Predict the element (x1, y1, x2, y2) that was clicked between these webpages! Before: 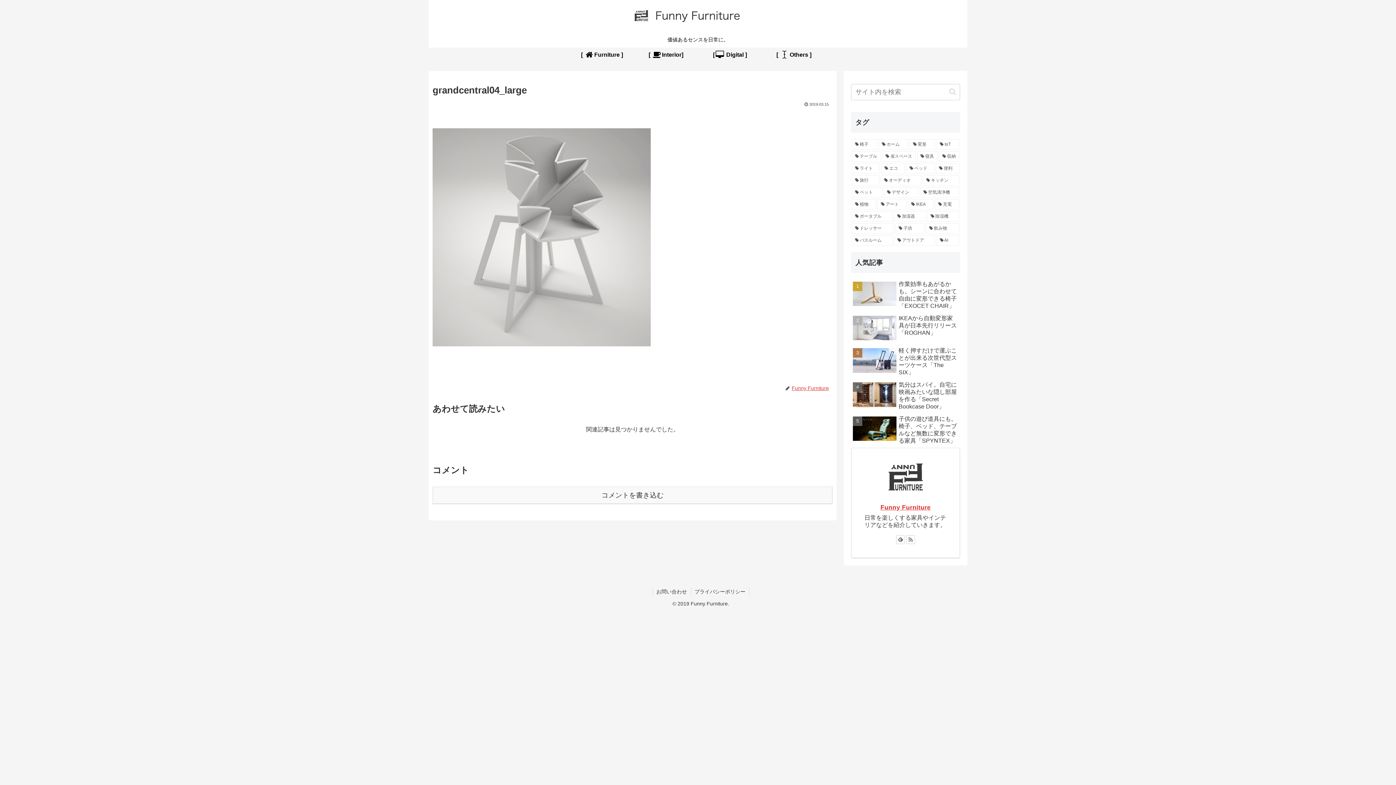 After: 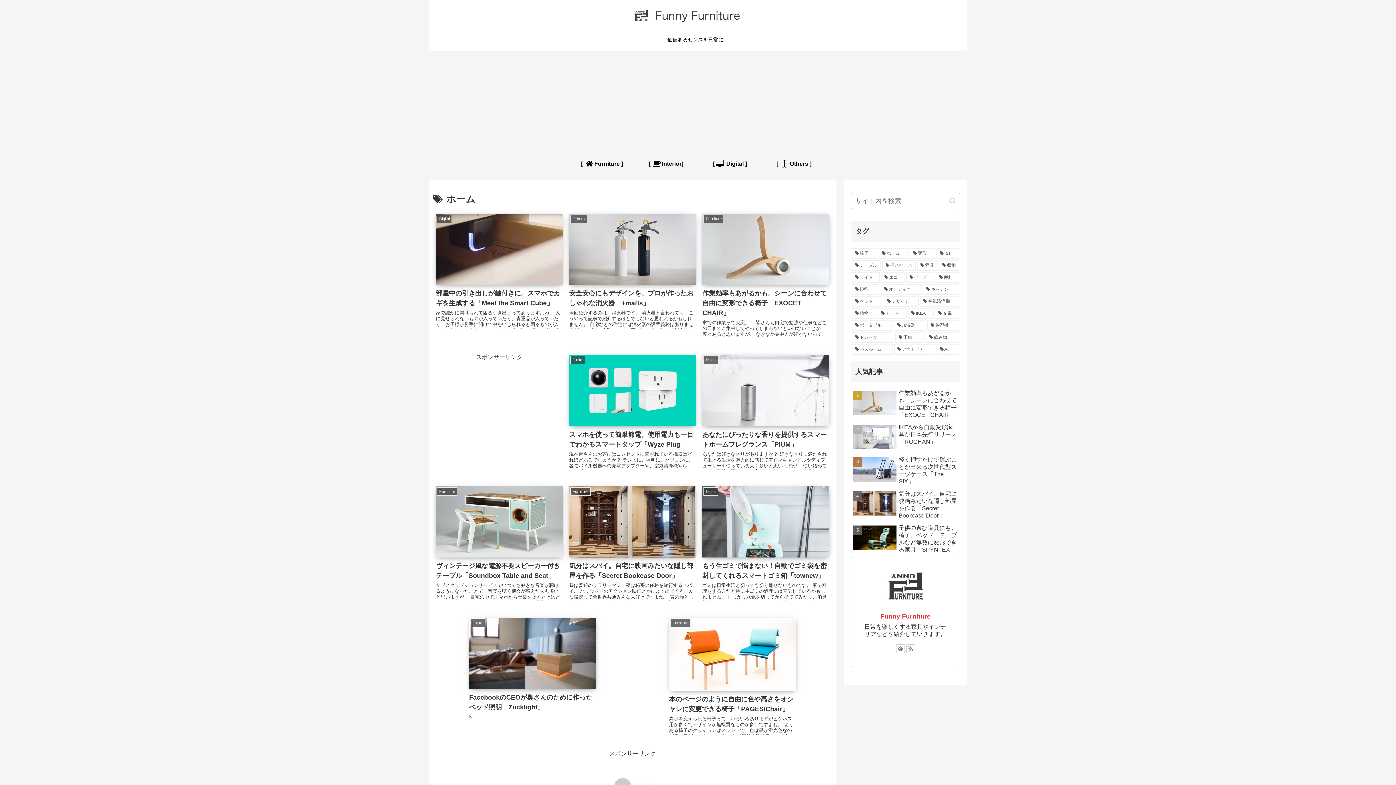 Action: label: ホーム (15個の項目) bbox: (878, 139, 908, 149)